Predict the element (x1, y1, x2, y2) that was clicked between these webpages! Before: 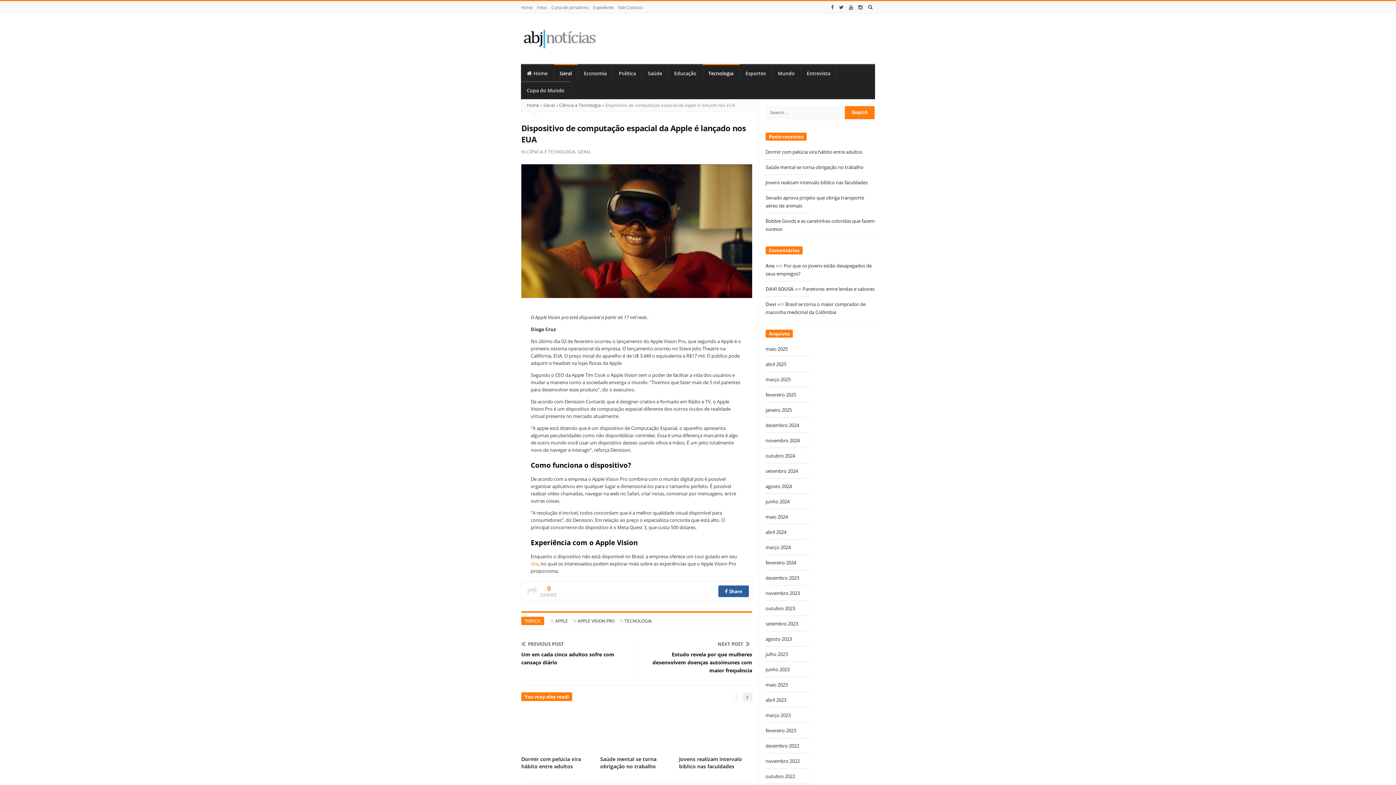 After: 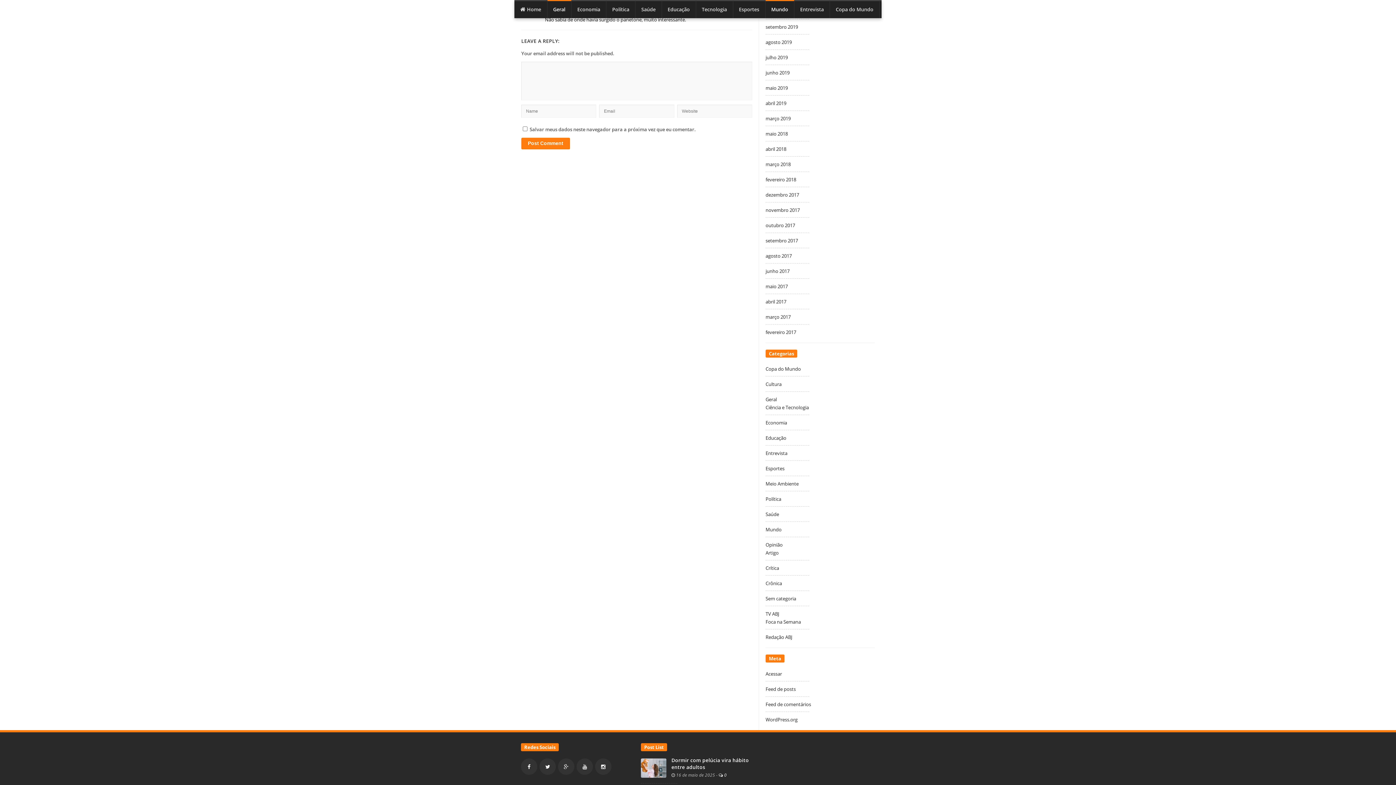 Action: bbox: (802, 285, 874, 292) label: Panetone: entre lendas e sabores